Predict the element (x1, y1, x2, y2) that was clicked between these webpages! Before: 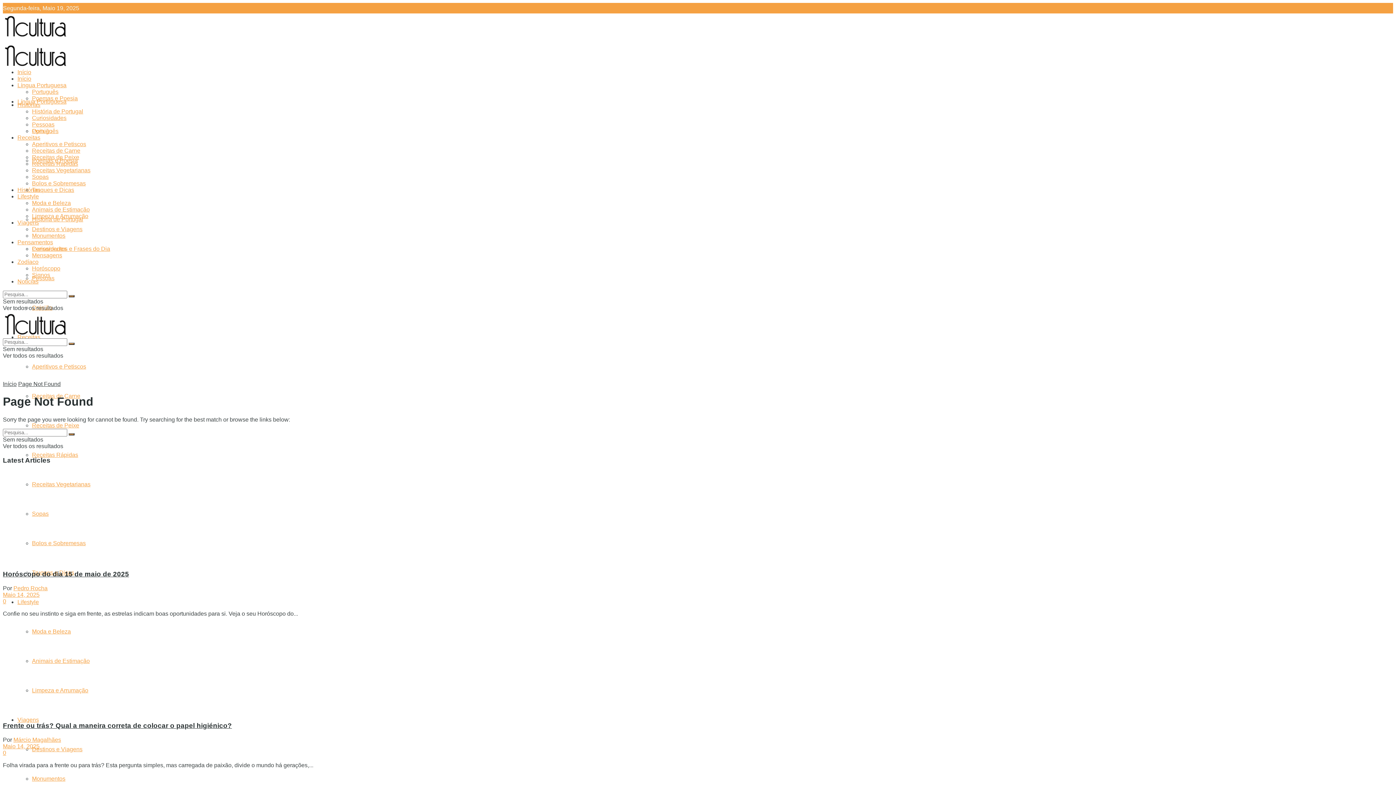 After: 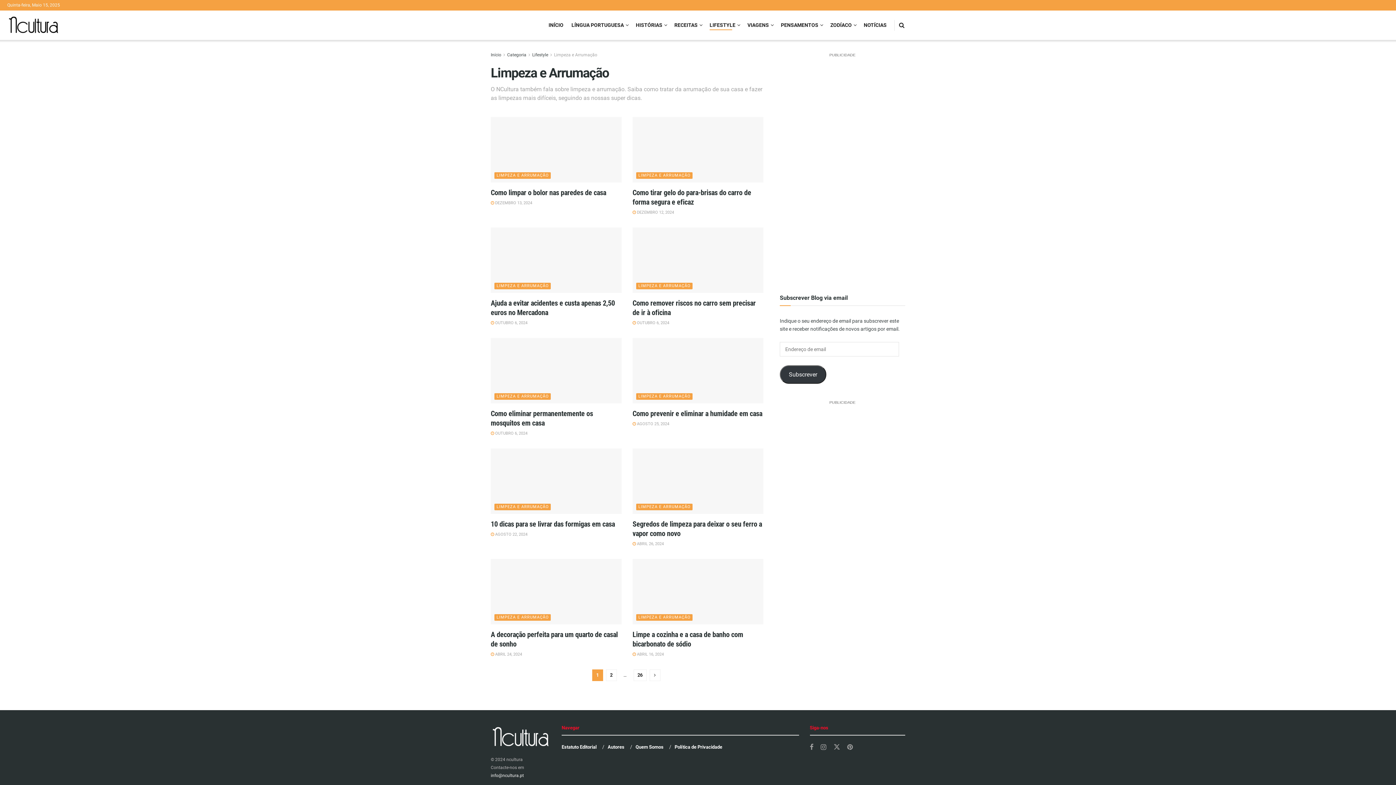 Action: label: Limpeza e Arrumação bbox: (32, 213, 88, 219)